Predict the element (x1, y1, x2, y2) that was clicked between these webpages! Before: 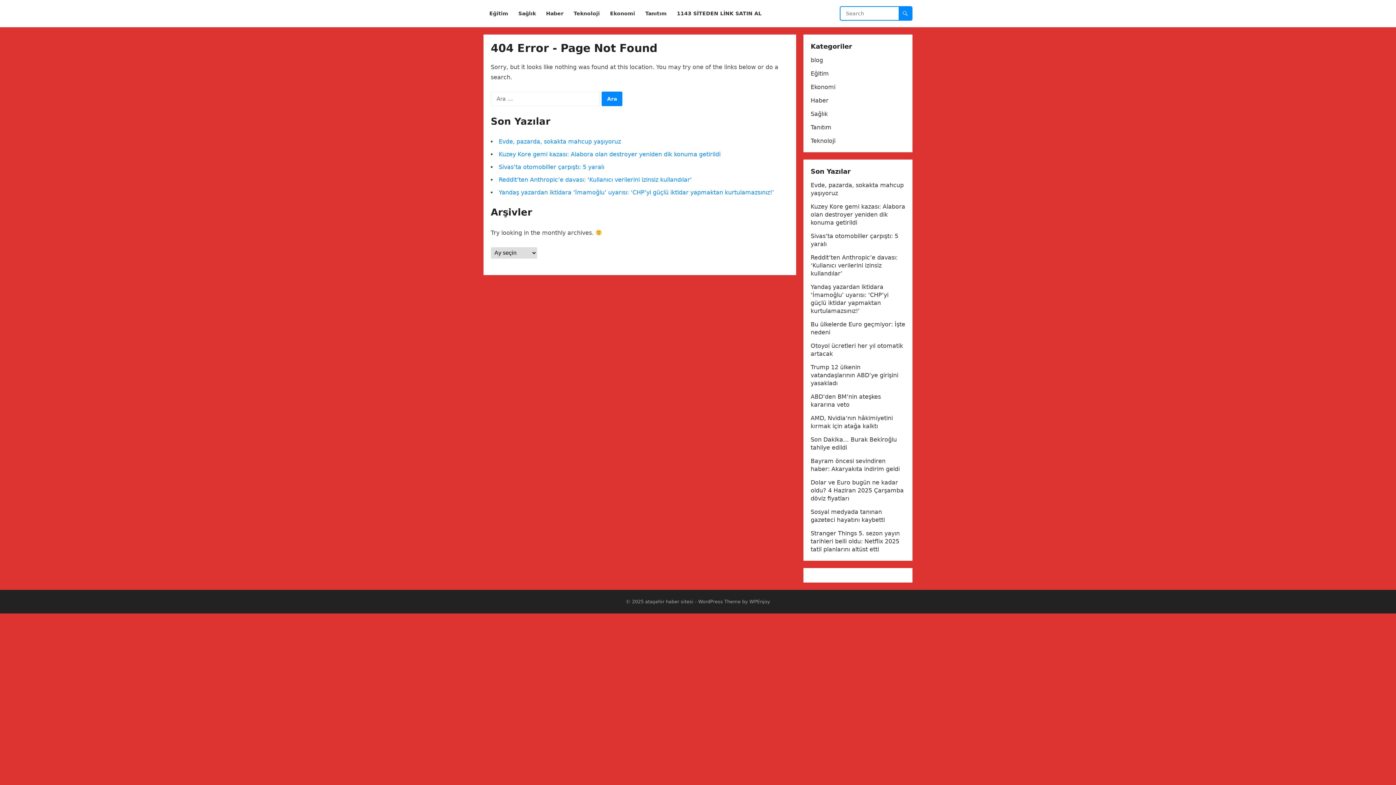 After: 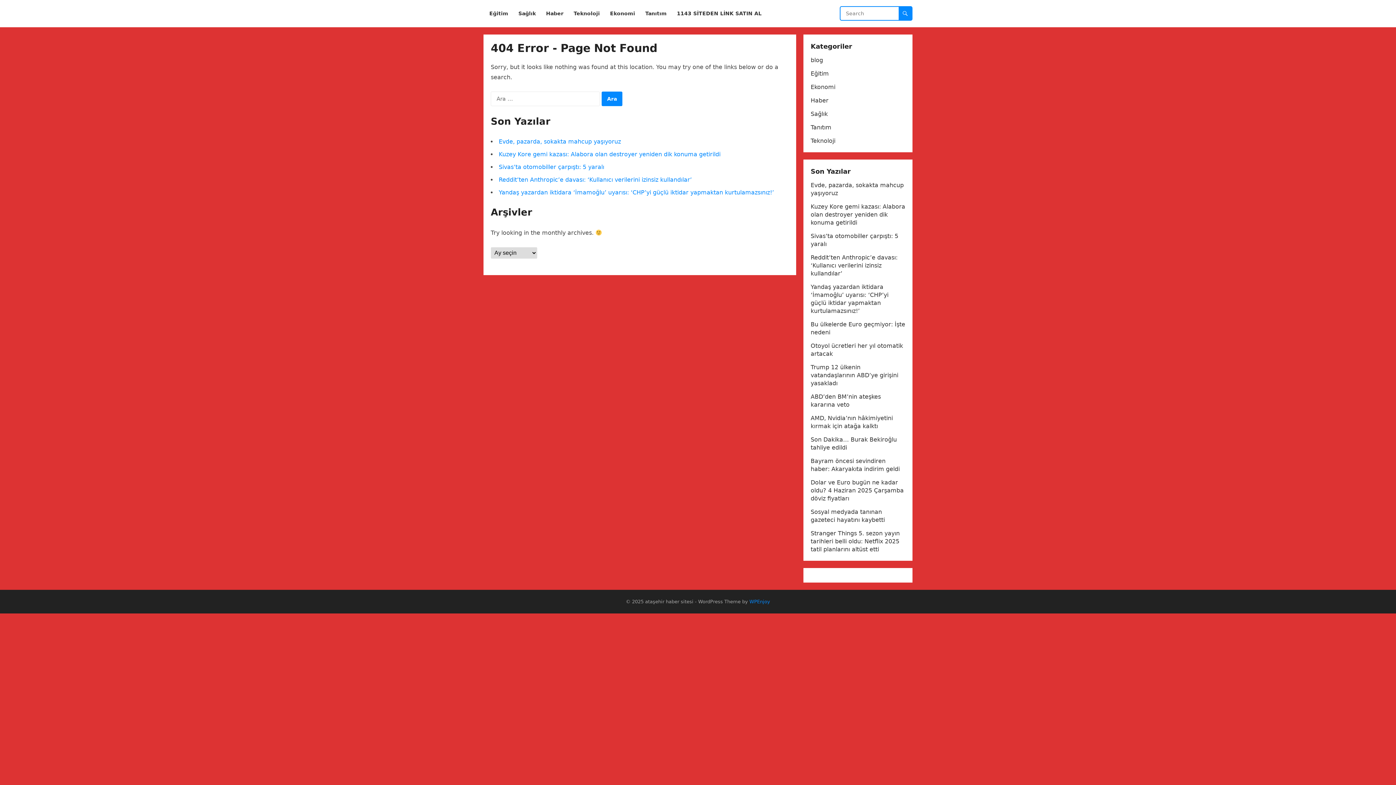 Action: bbox: (749, 599, 770, 604) label: WPEnjoy